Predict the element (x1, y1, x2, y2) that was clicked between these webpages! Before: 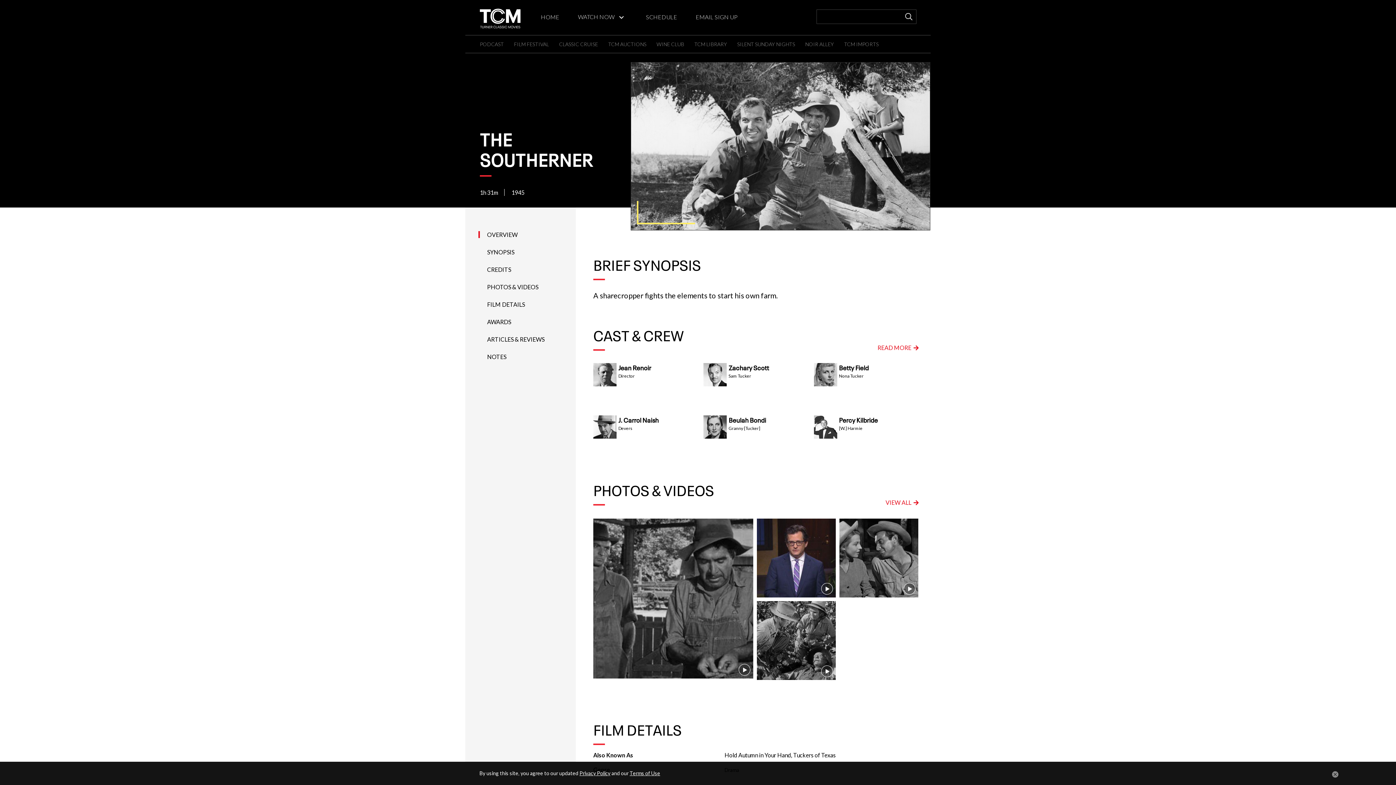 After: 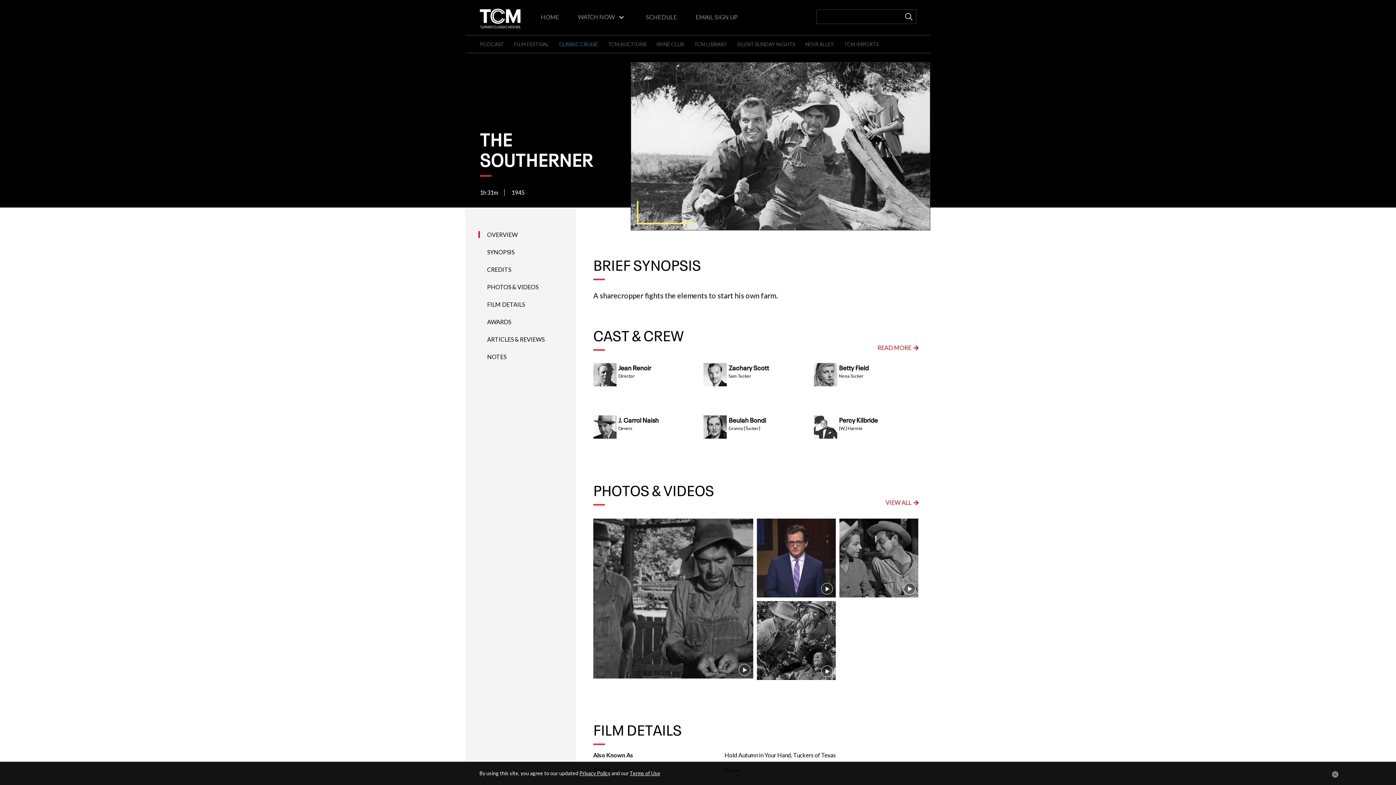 Action: label: CLASSIC CRUISE bbox: (559, 41, 598, 47)